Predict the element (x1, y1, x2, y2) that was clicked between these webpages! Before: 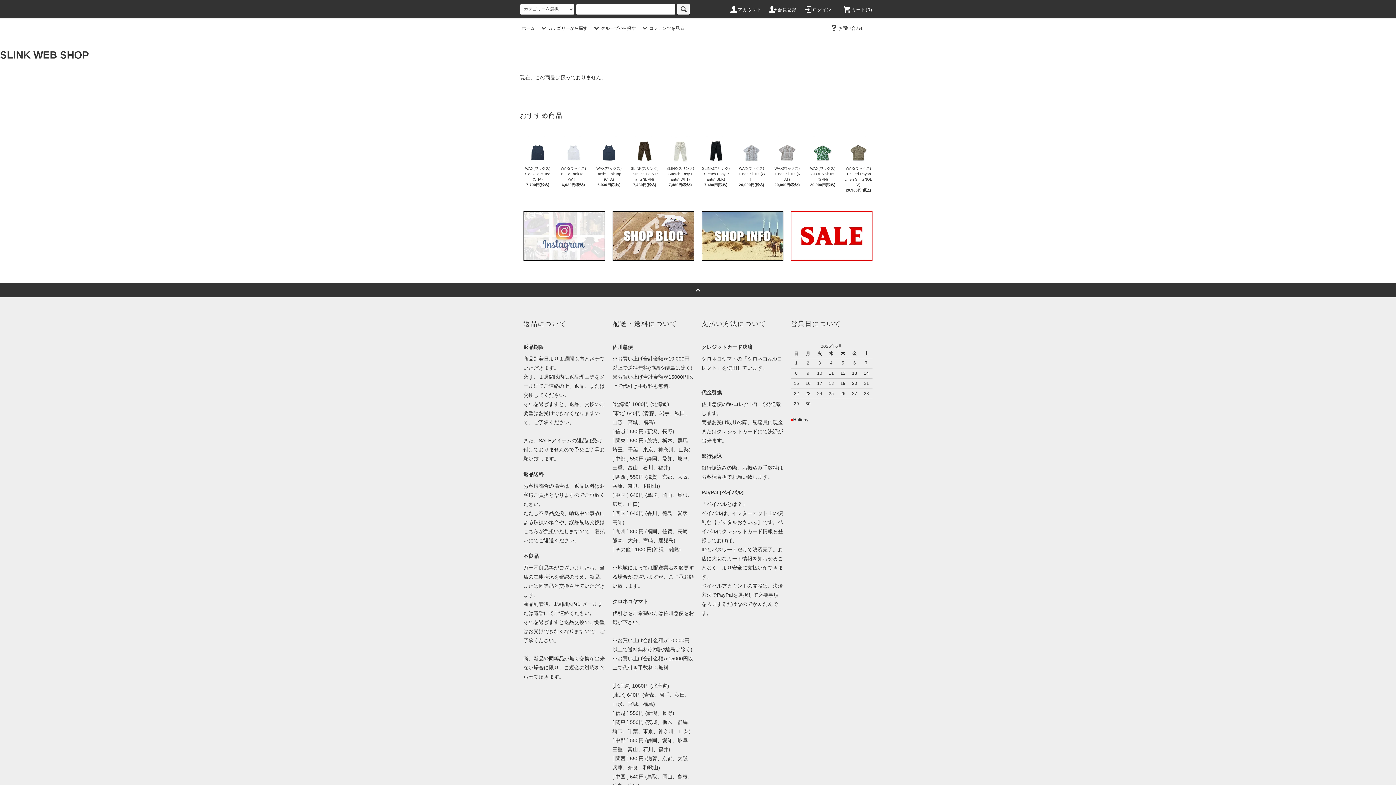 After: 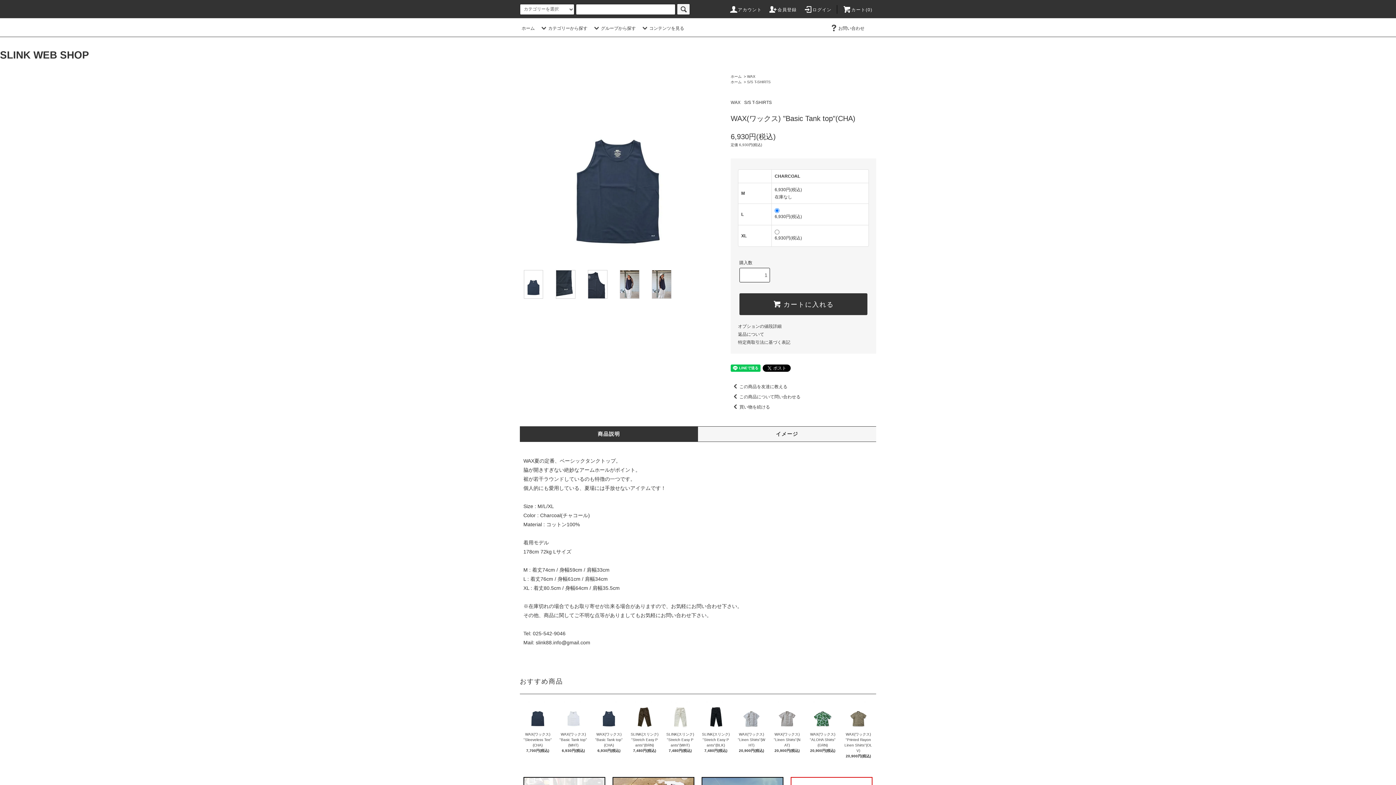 Action: label: WAX(ワックス) "Basic Tank top"(CHA) bbox: (594, 164, 623, 182)